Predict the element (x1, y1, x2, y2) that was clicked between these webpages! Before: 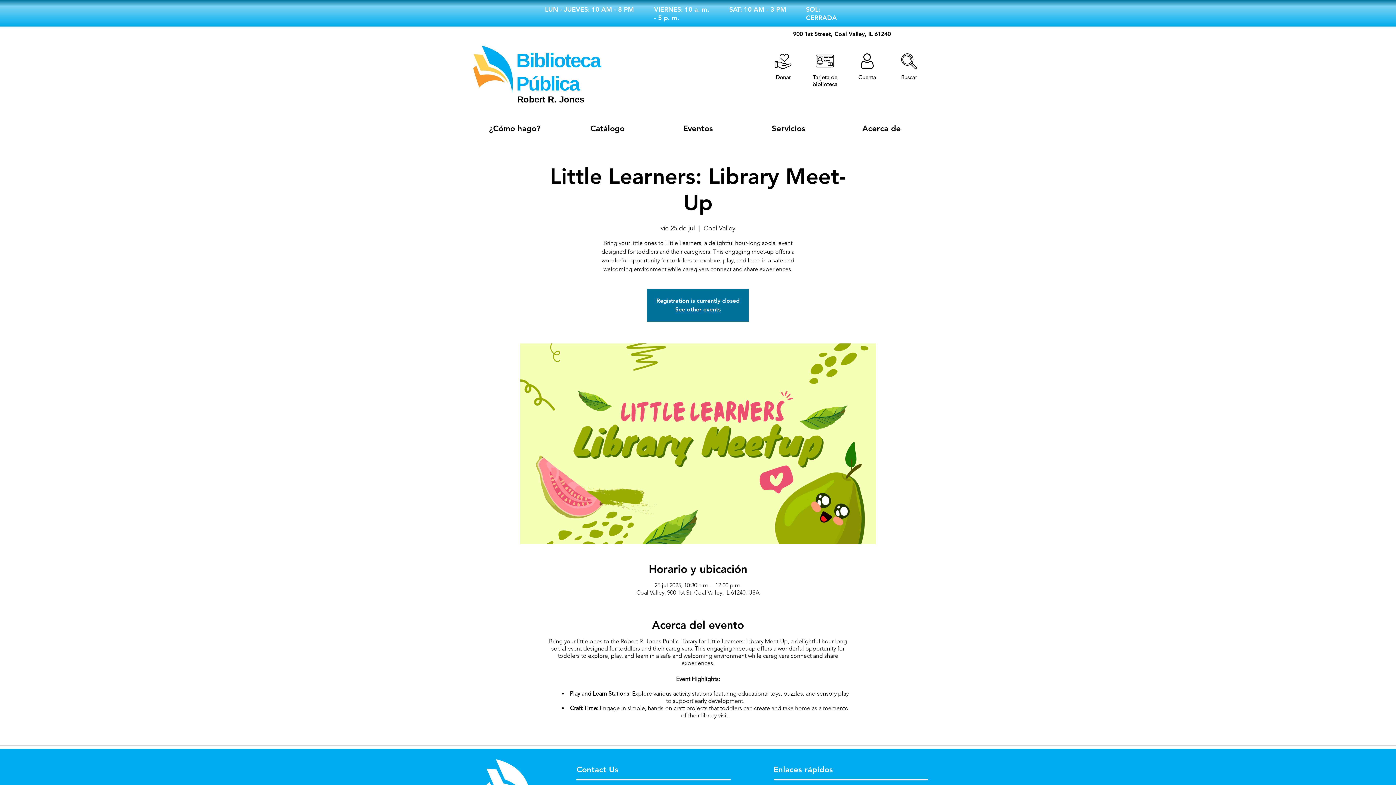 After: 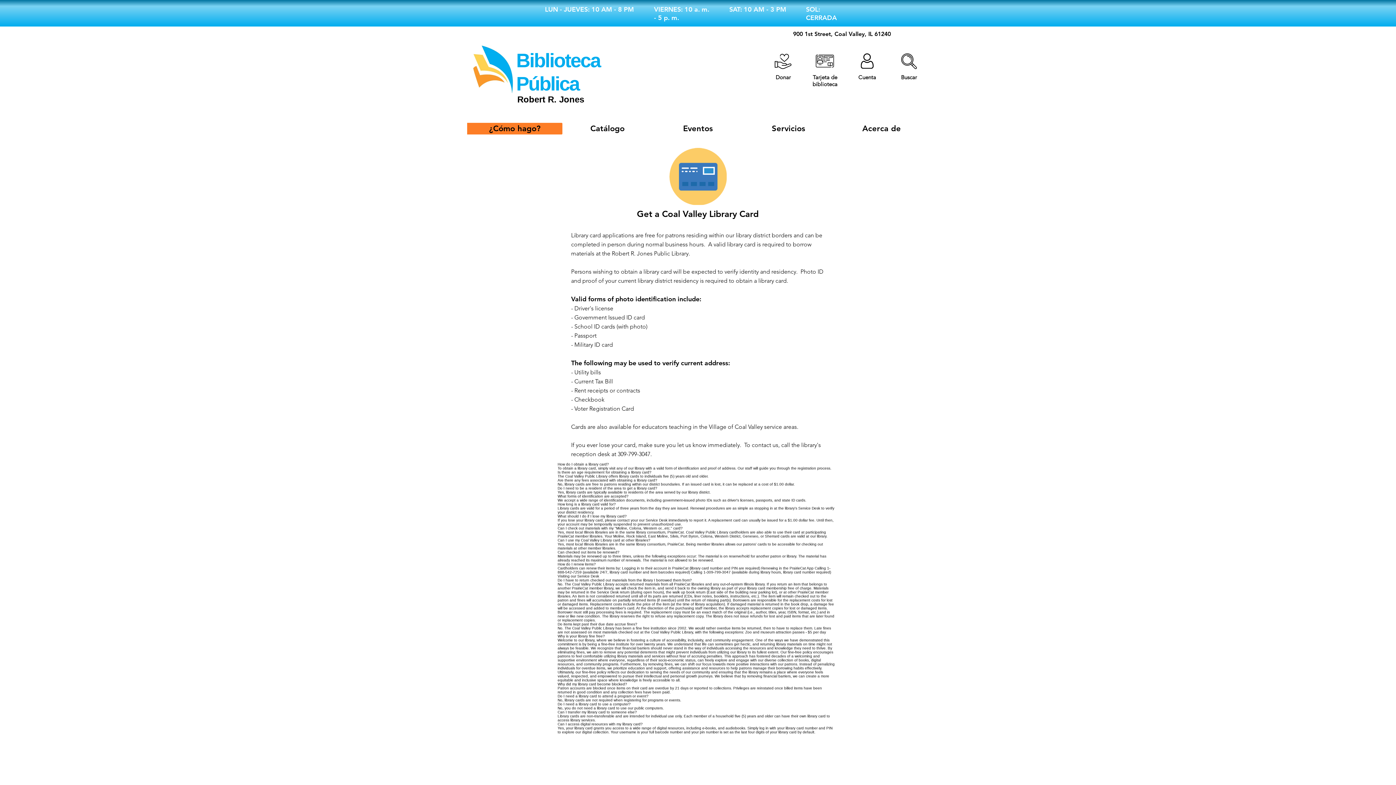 Action: label: Tarjeta de biblioteca bbox: (812, 73, 837, 87)